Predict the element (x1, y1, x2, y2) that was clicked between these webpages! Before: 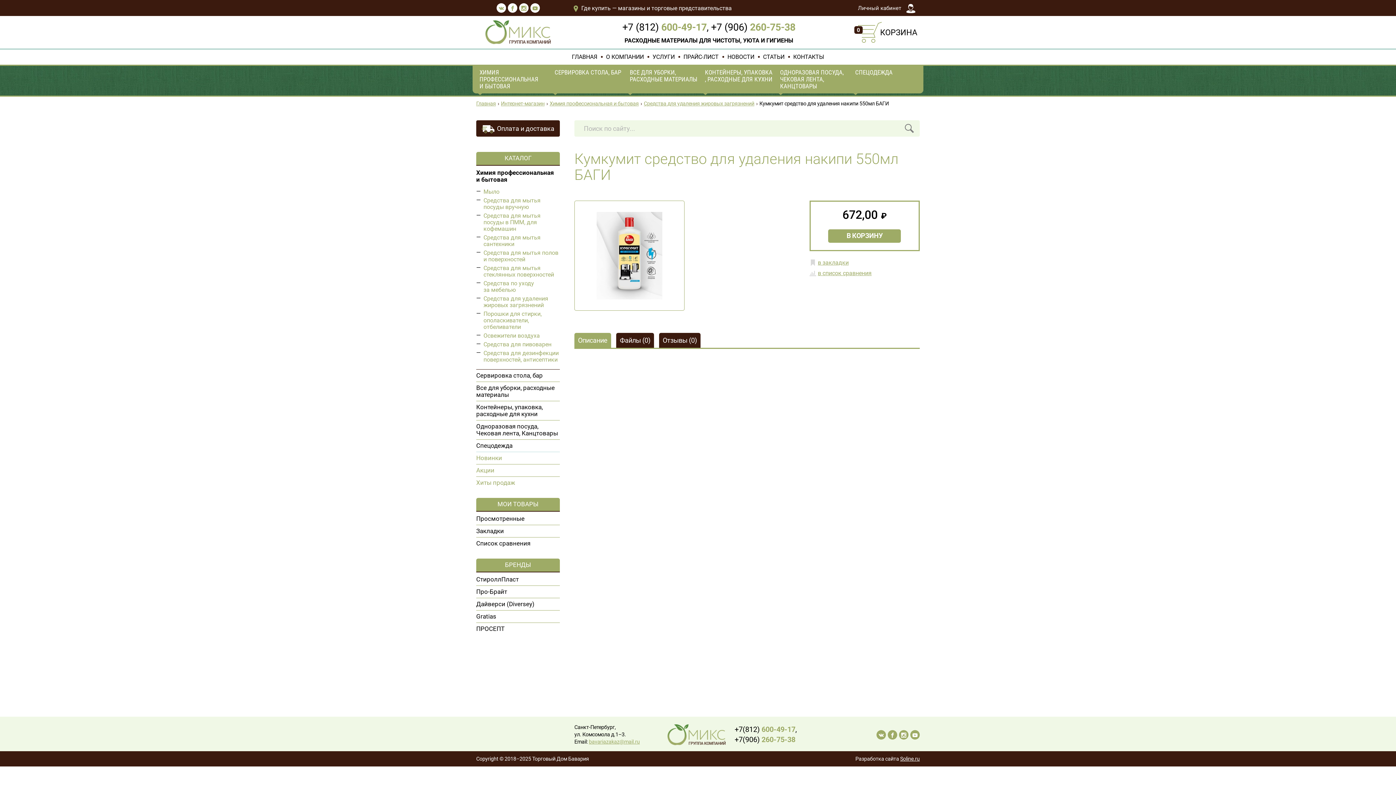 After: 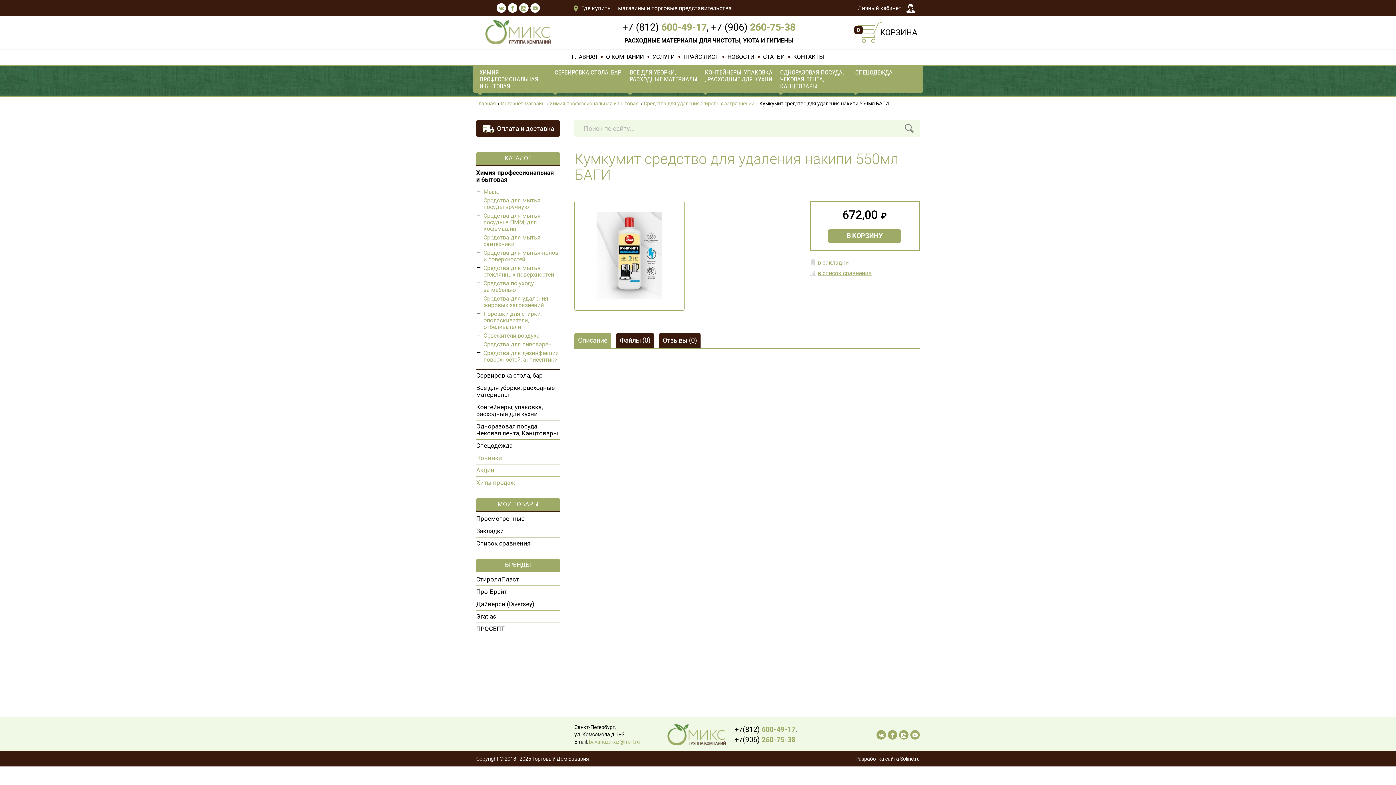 Action: label: +7 (812) 600-49-17 bbox: (622, 21, 706, 32)